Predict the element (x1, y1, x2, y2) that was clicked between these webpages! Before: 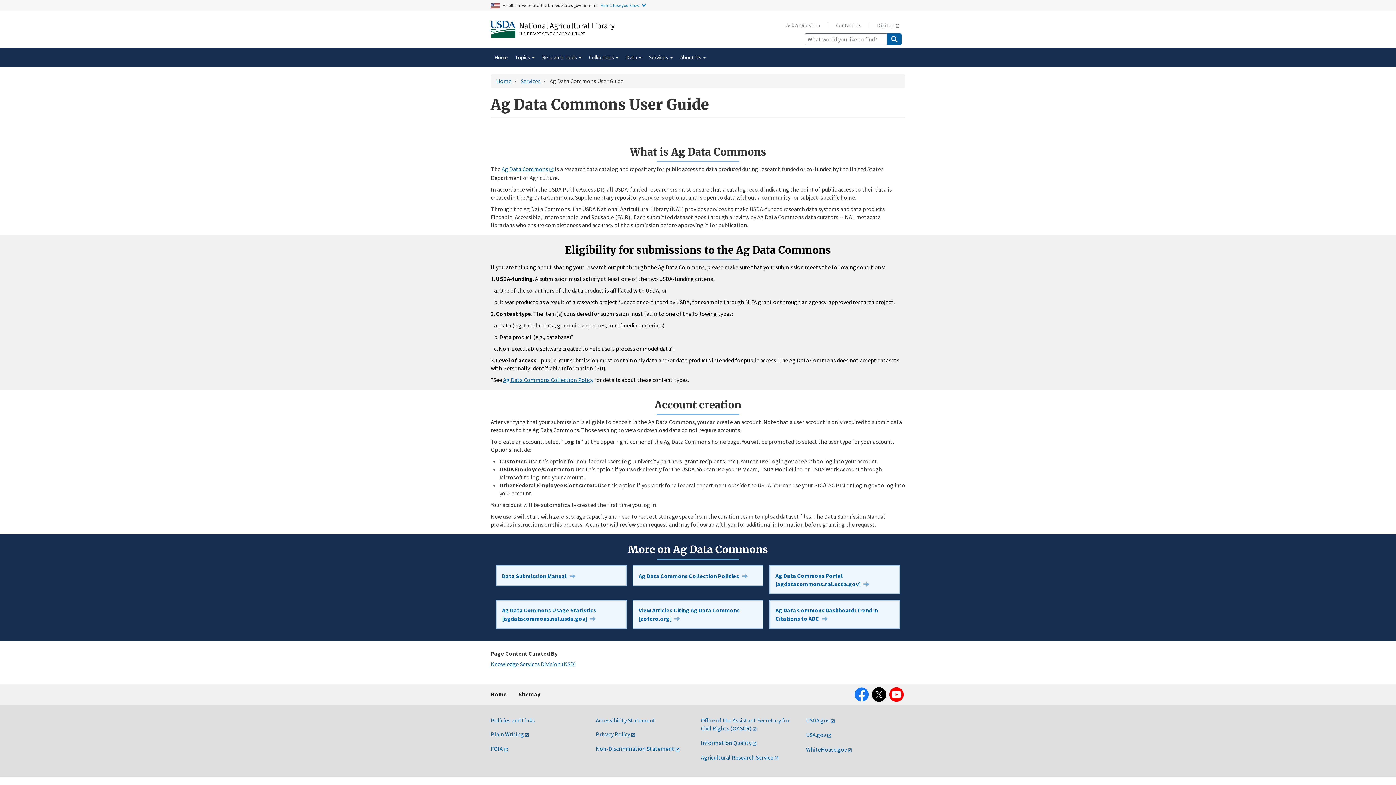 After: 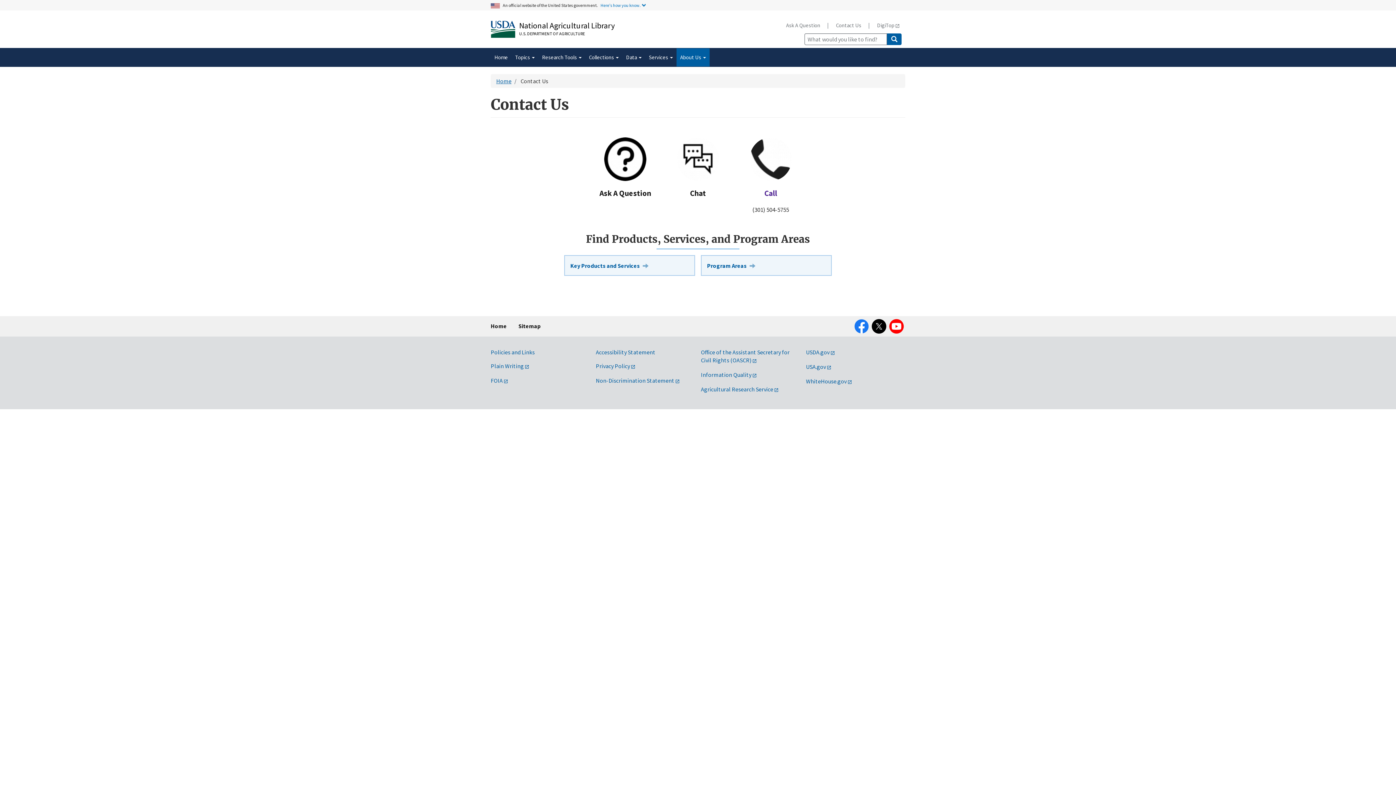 Action: bbox: (830, 17, 867, 32) label: Contact Us